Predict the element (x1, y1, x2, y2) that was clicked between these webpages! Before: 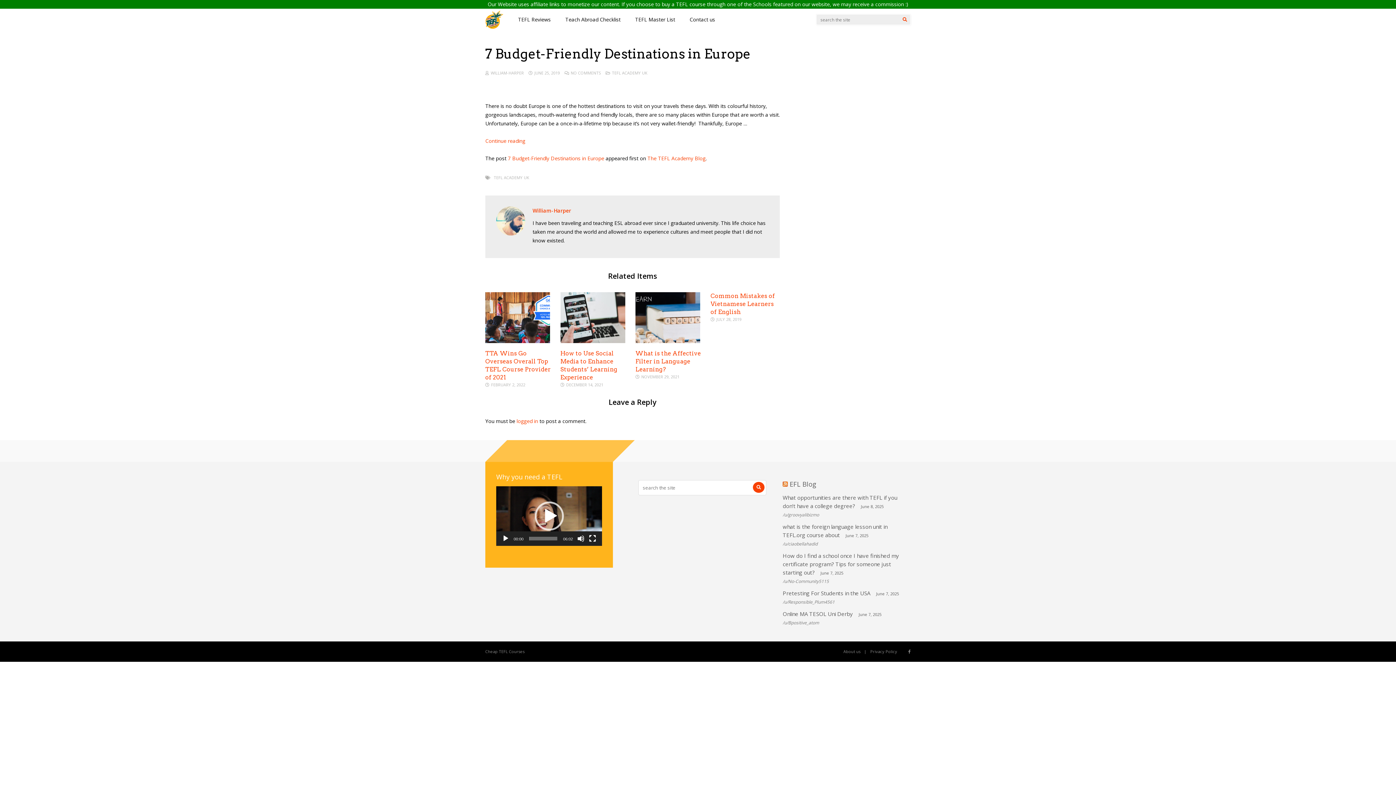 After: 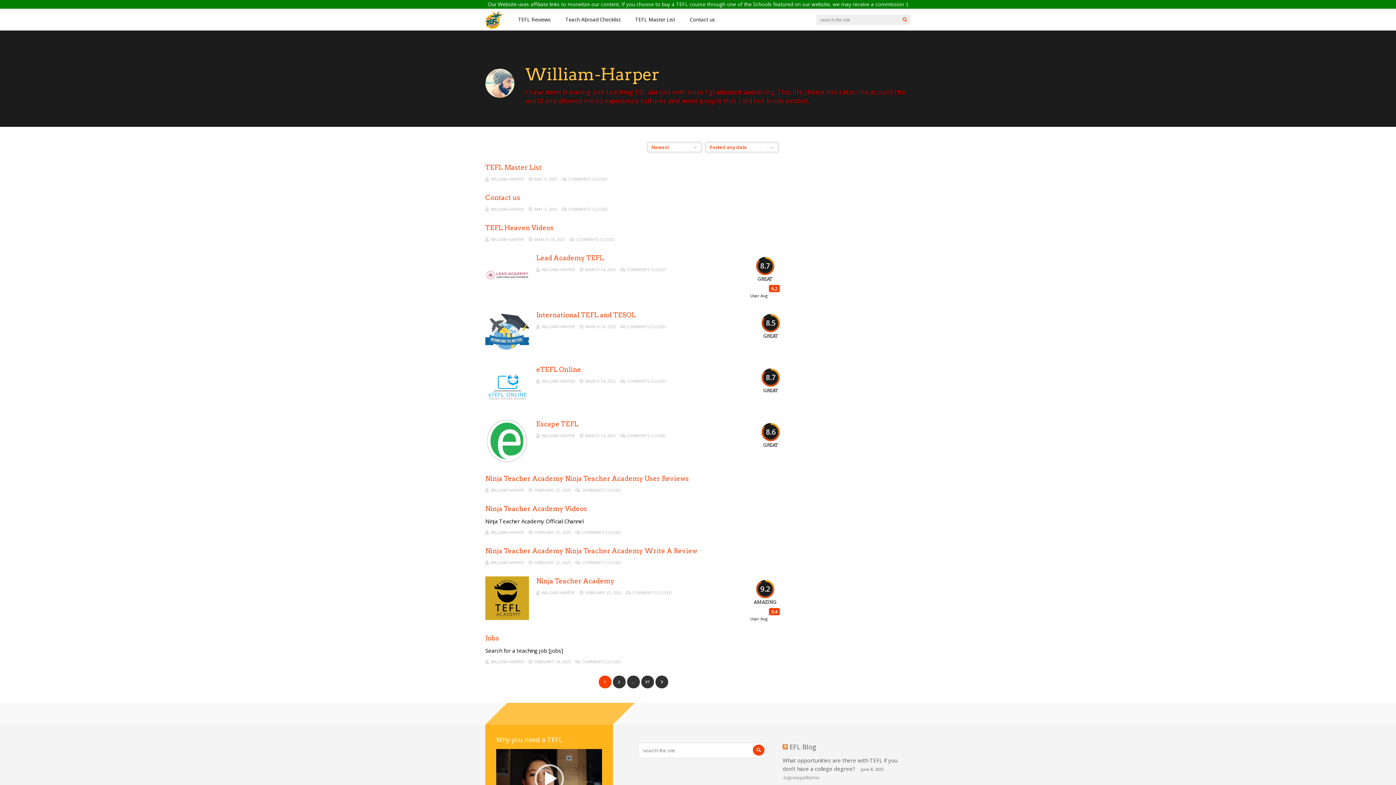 Action: bbox: (490, 70, 524, 75) label: WILLIAM-HARPER